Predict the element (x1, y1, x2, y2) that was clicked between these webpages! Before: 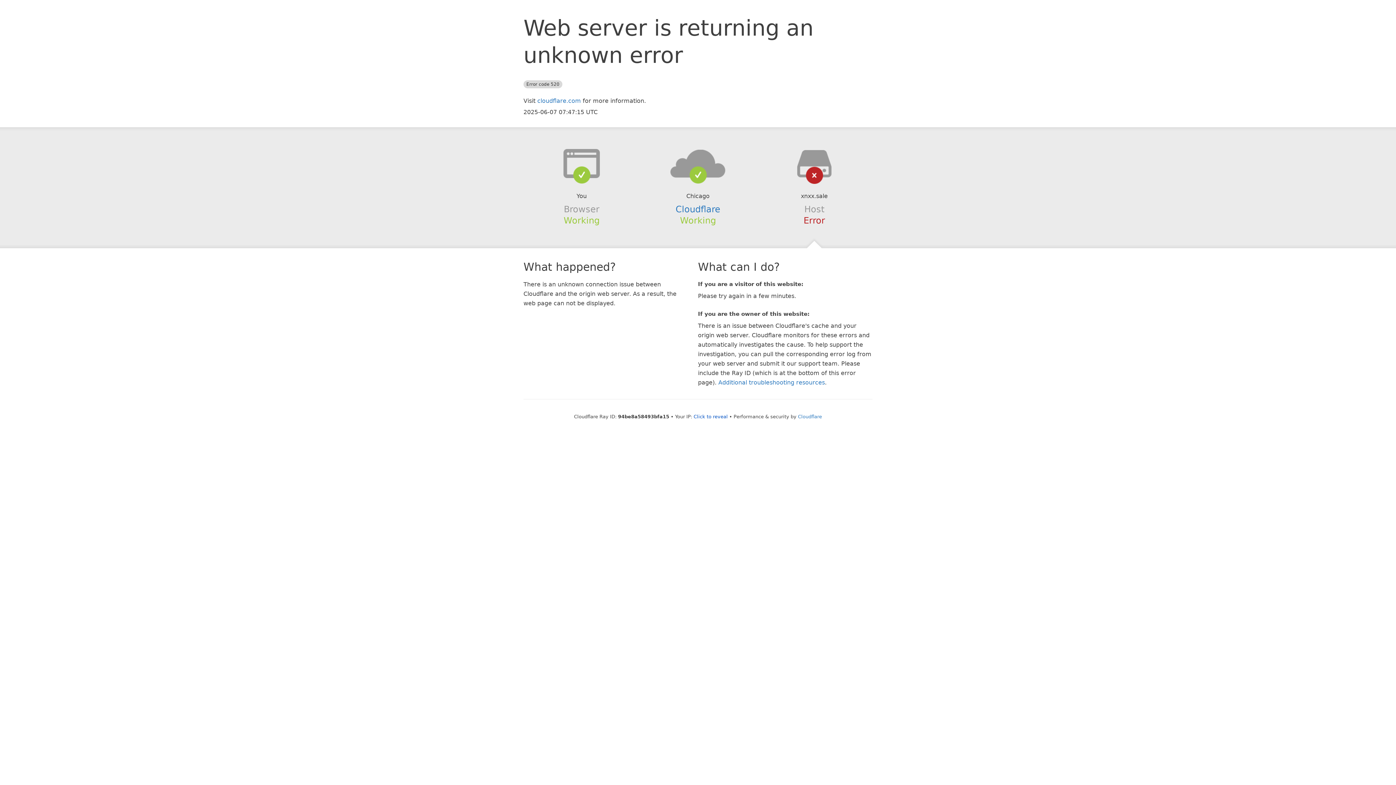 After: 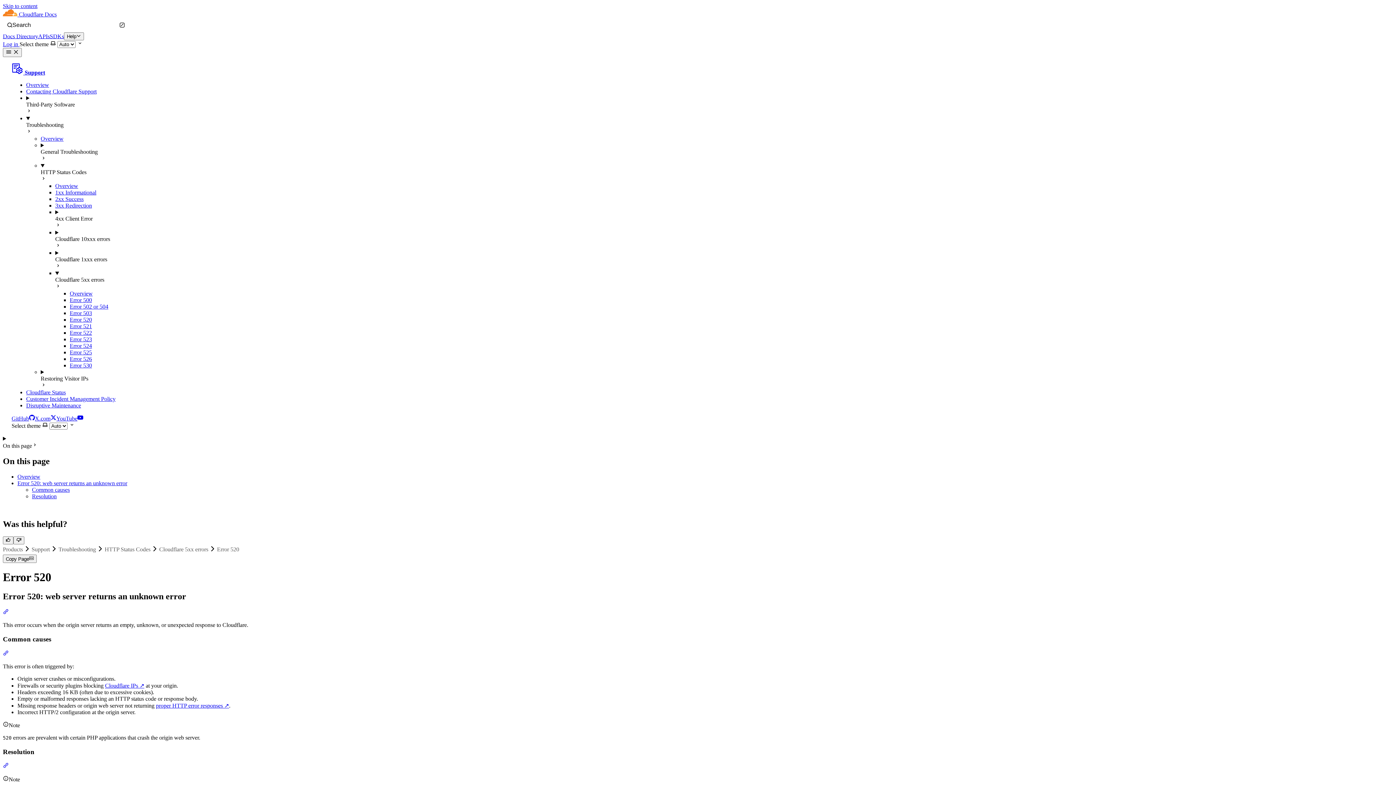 Action: bbox: (718, 379, 825, 386) label: Additional troubleshooting resources